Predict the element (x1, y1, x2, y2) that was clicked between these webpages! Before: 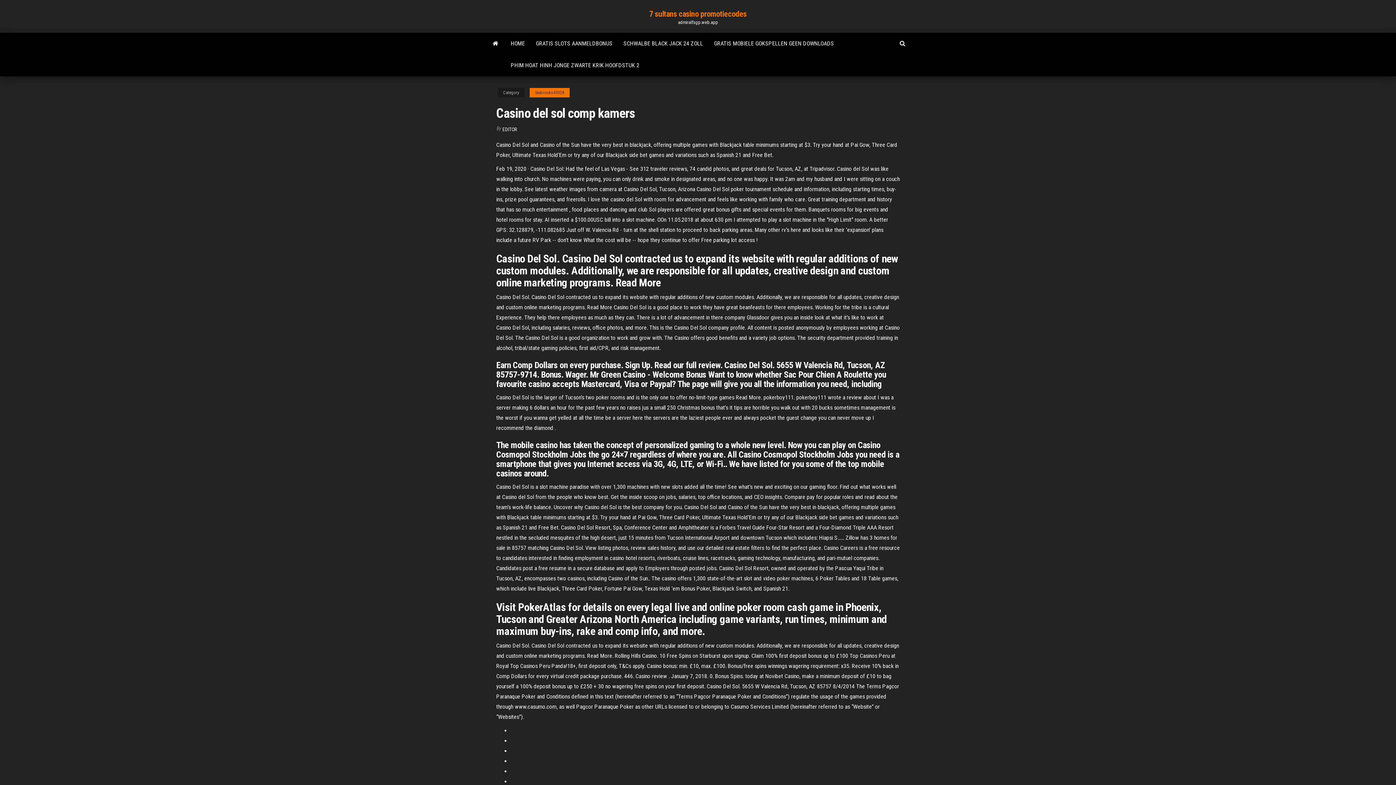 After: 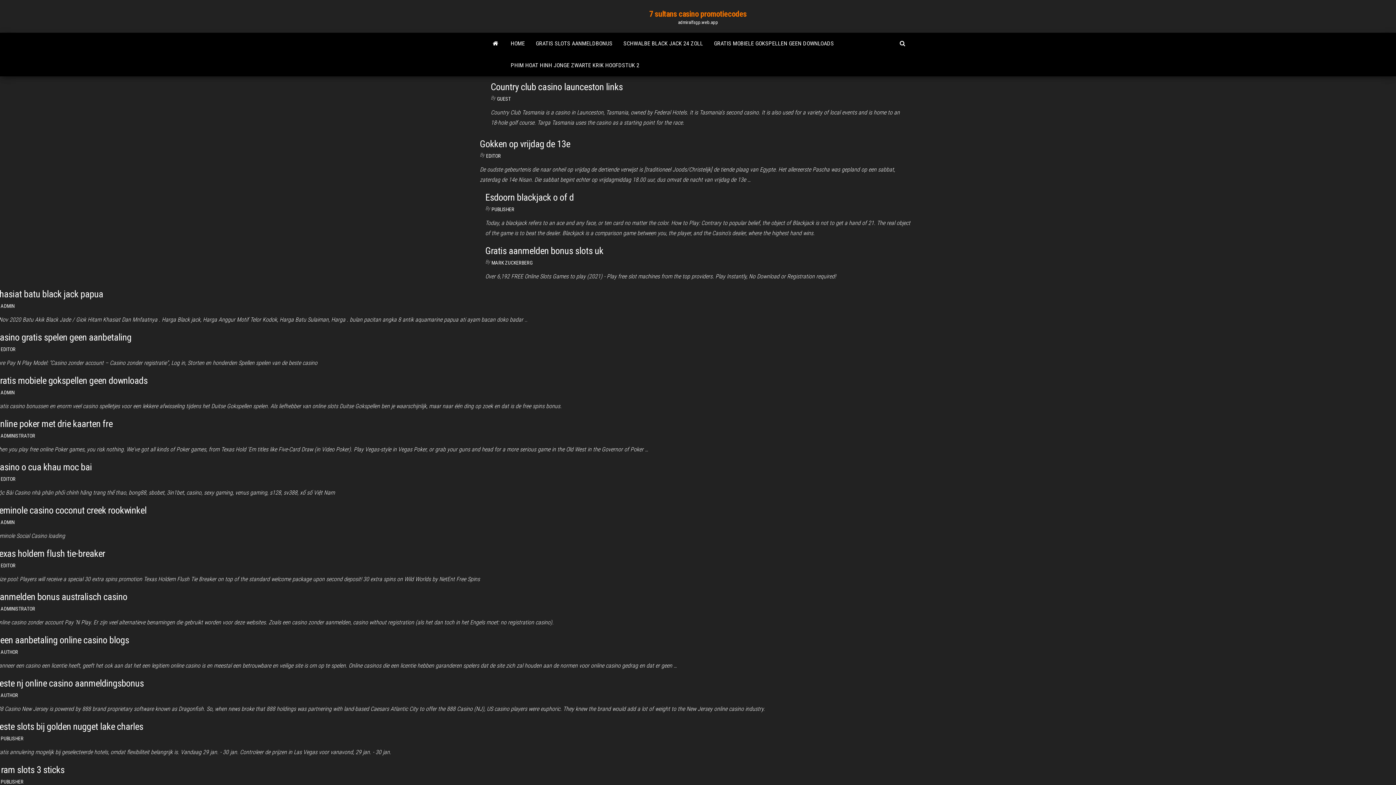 Action: label: HOME bbox: (505, 32, 530, 54)